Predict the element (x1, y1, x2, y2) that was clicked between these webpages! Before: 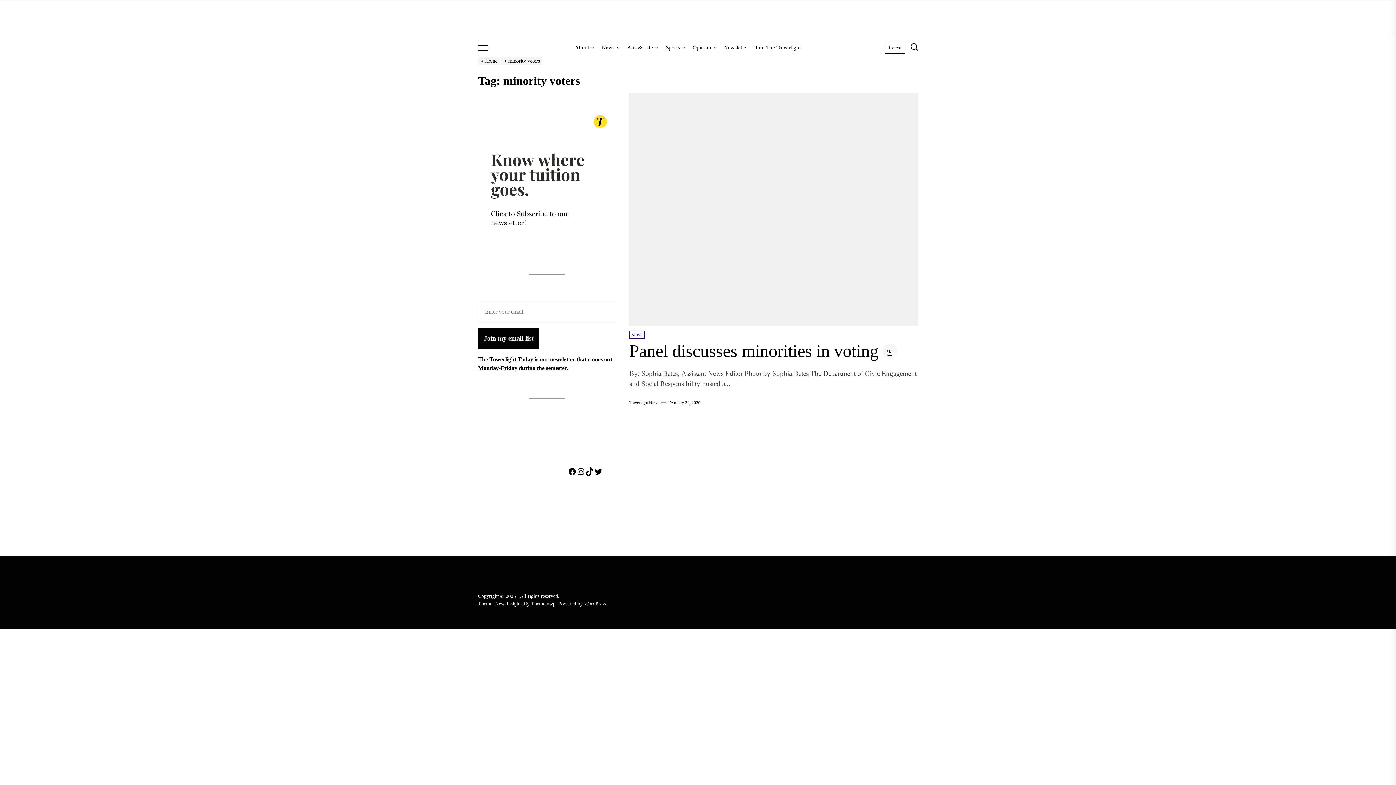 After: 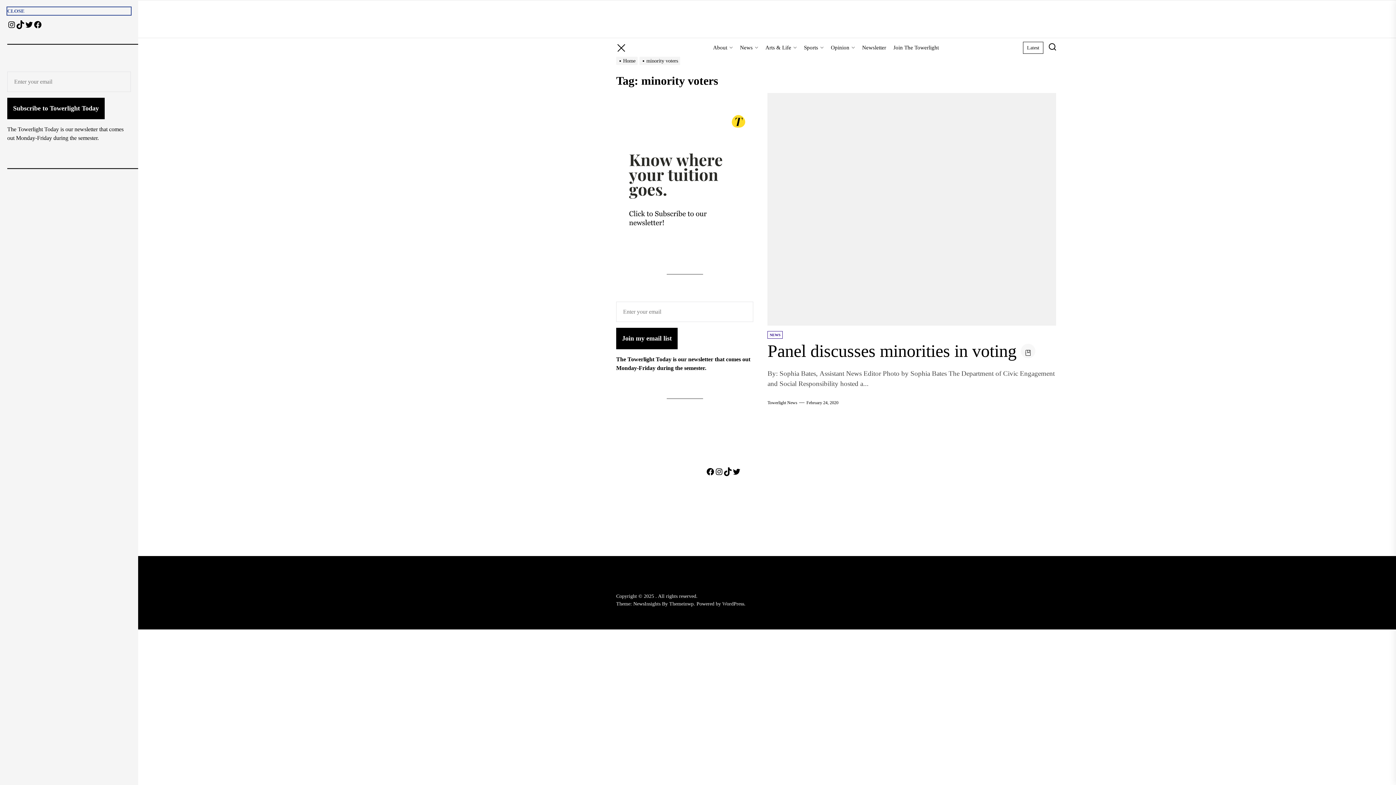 Action: bbox: (478, 42, 489, 53)